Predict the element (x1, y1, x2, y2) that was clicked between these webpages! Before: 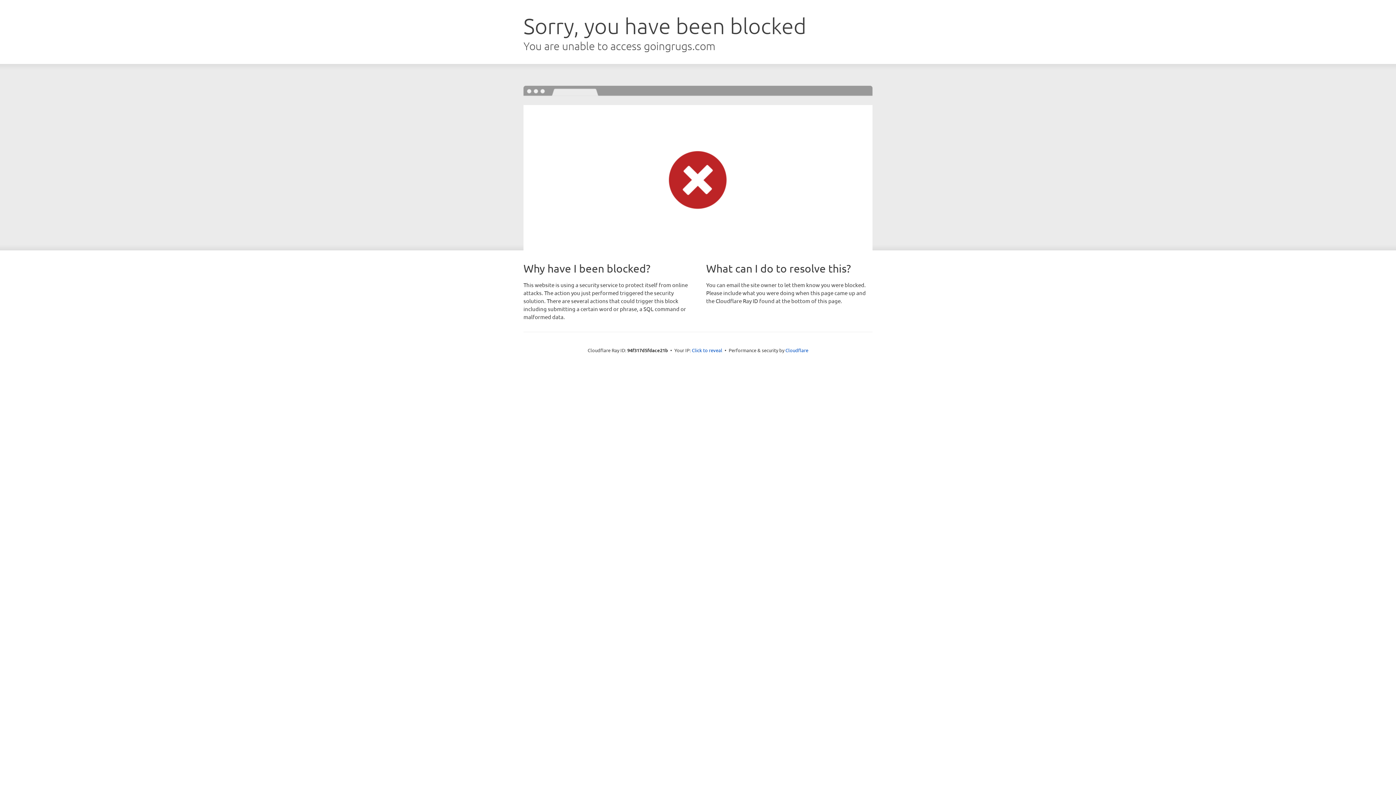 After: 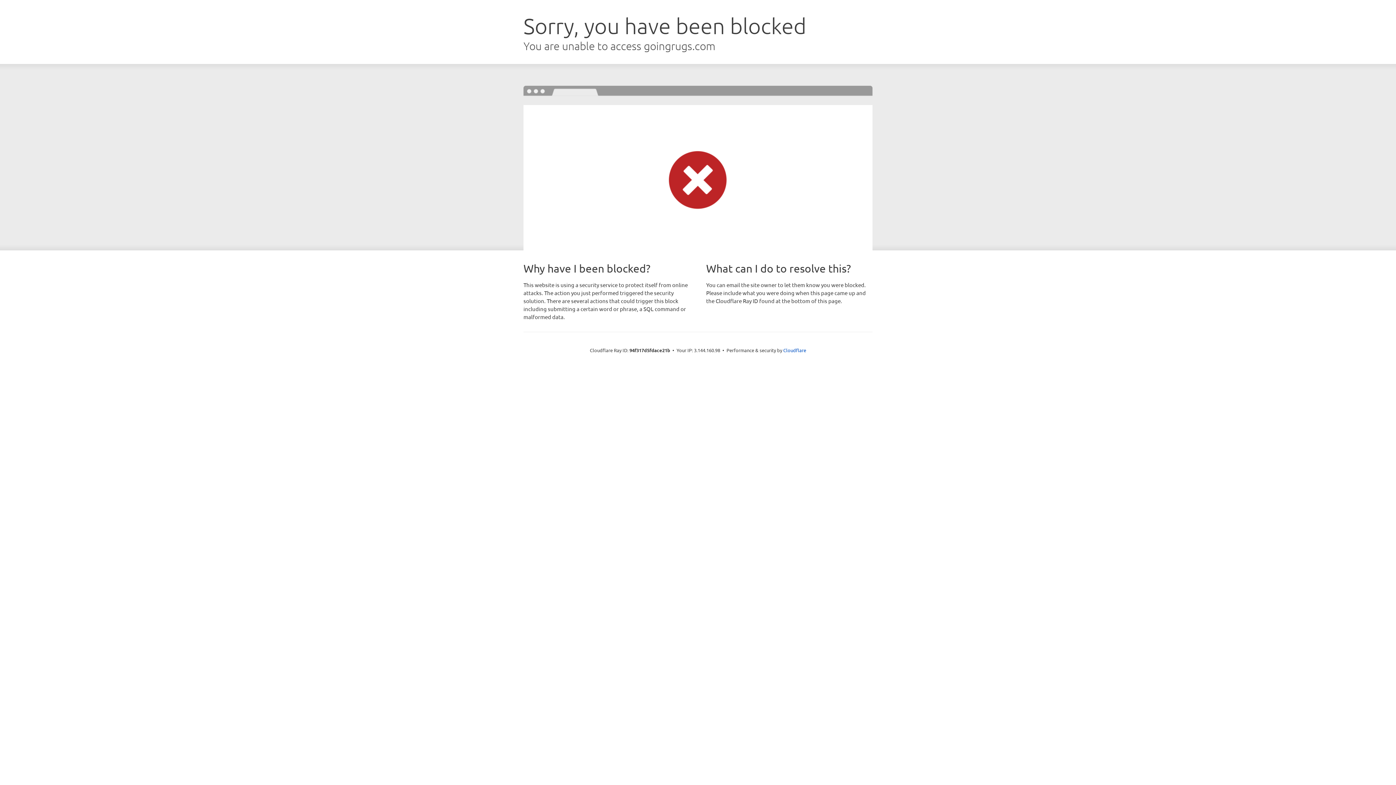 Action: bbox: (692, 346, 722, 353) label: Click to reveal